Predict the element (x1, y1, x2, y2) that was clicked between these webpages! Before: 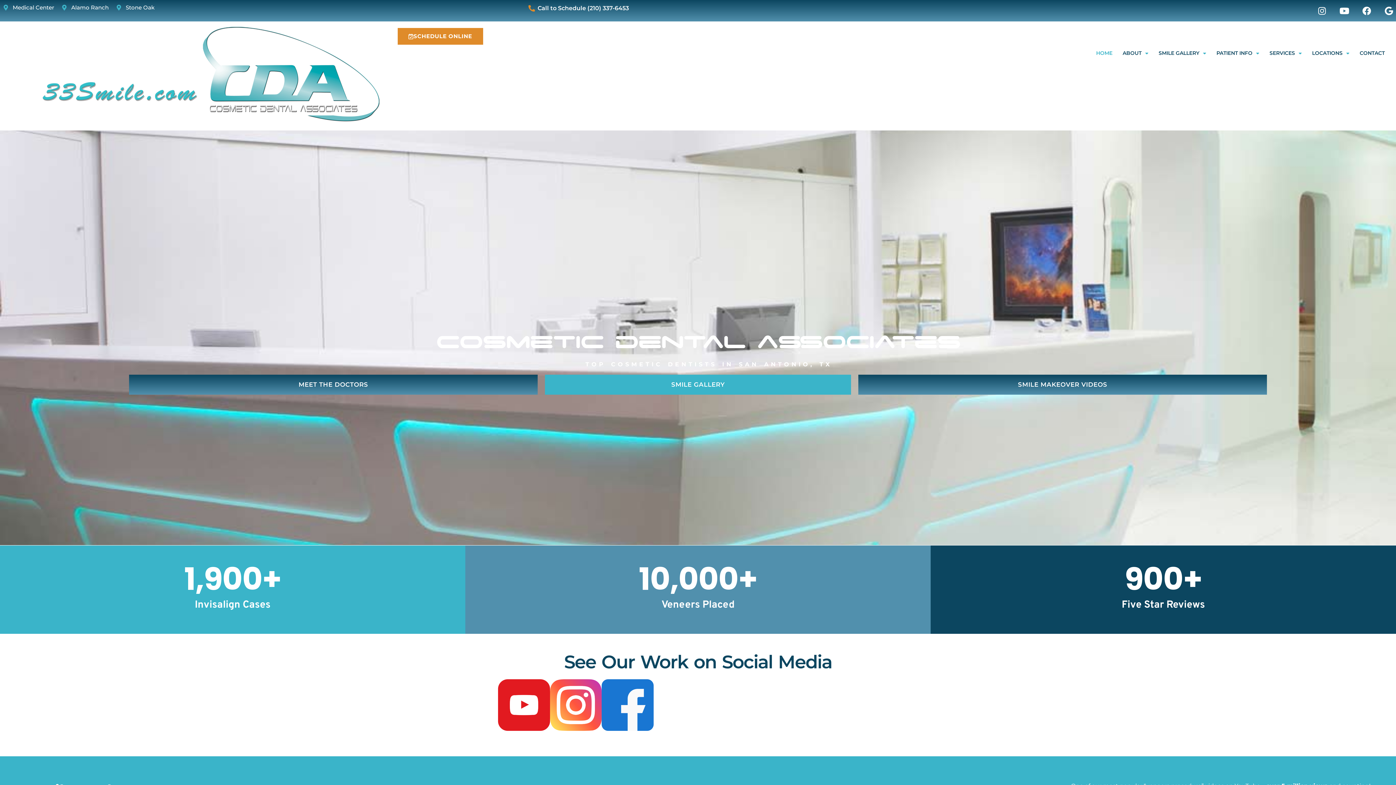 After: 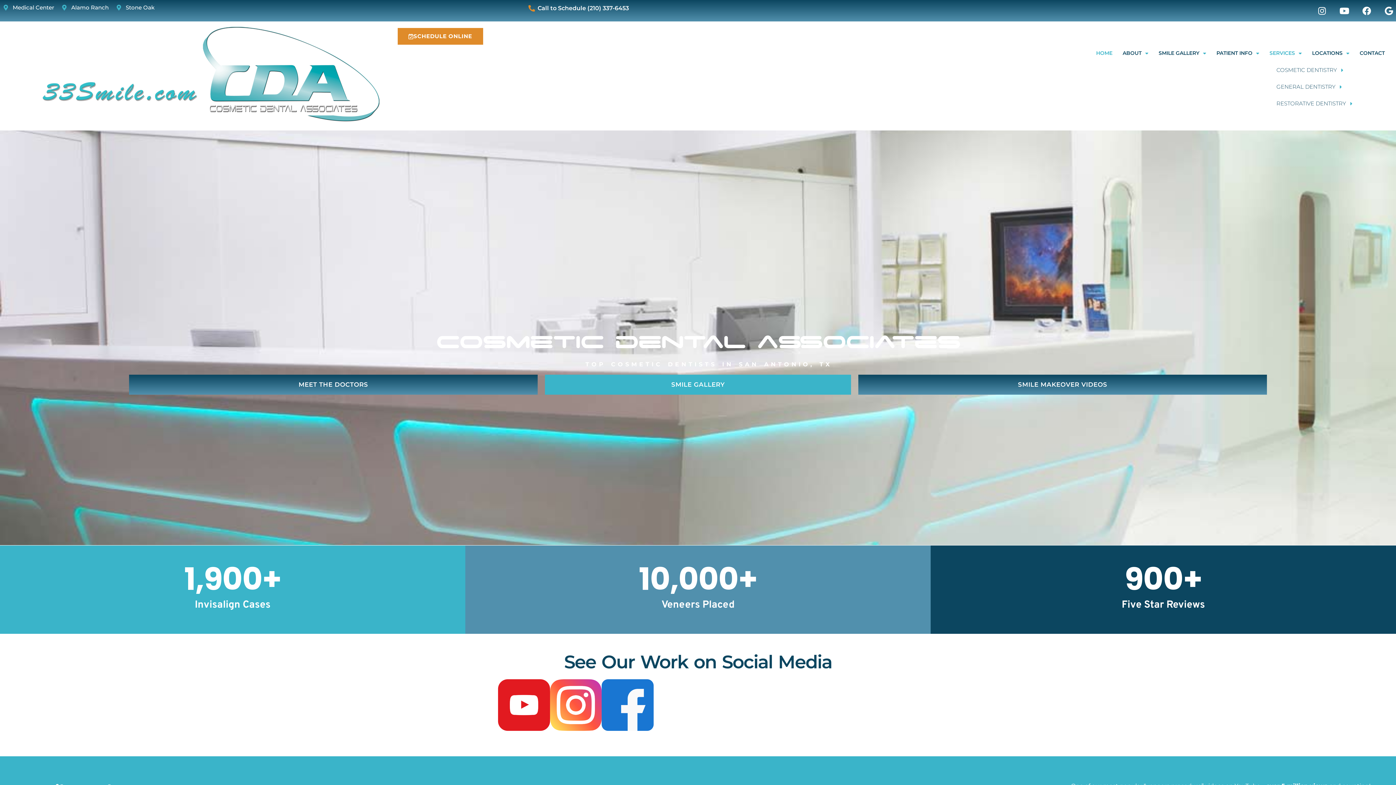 Action: label: SERVICES bbox: (1264, 44, 1307, 61)